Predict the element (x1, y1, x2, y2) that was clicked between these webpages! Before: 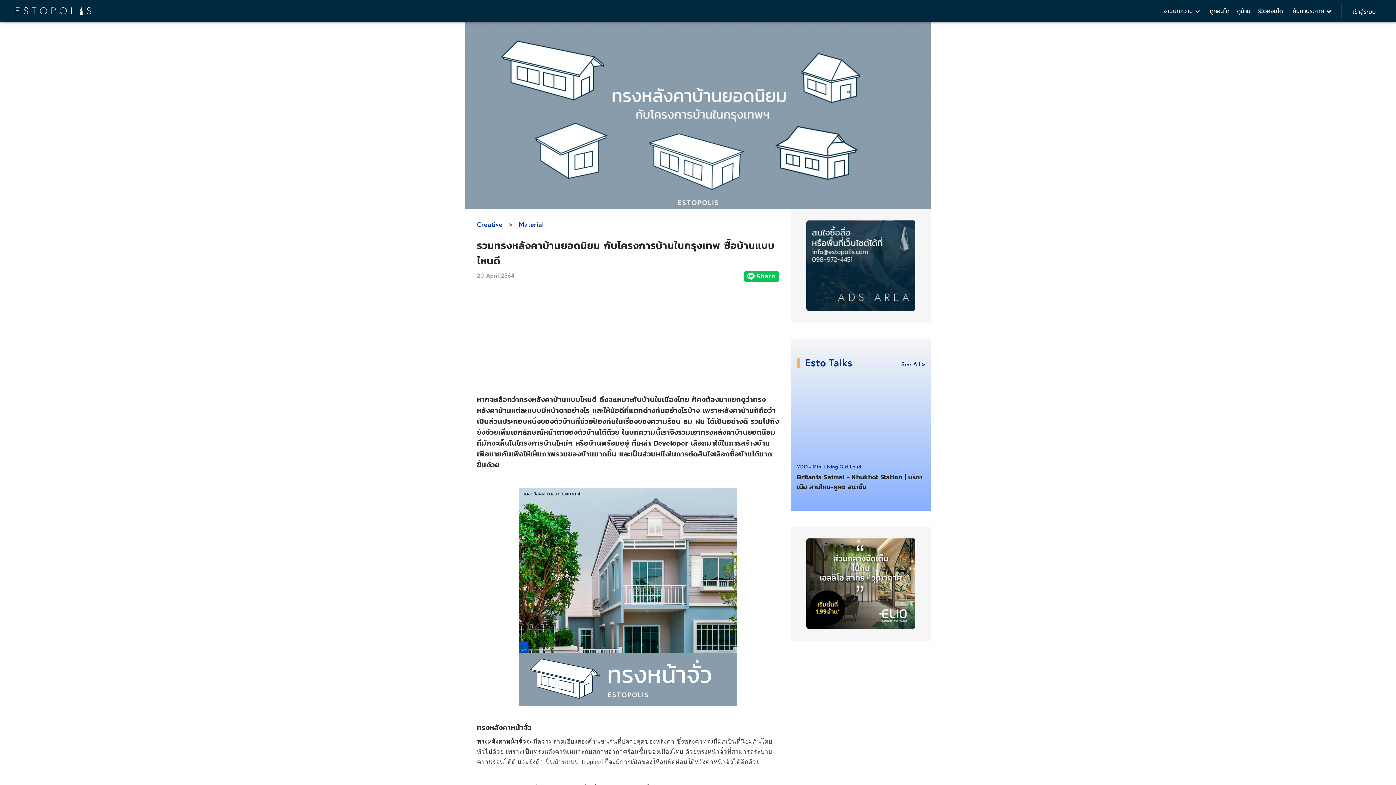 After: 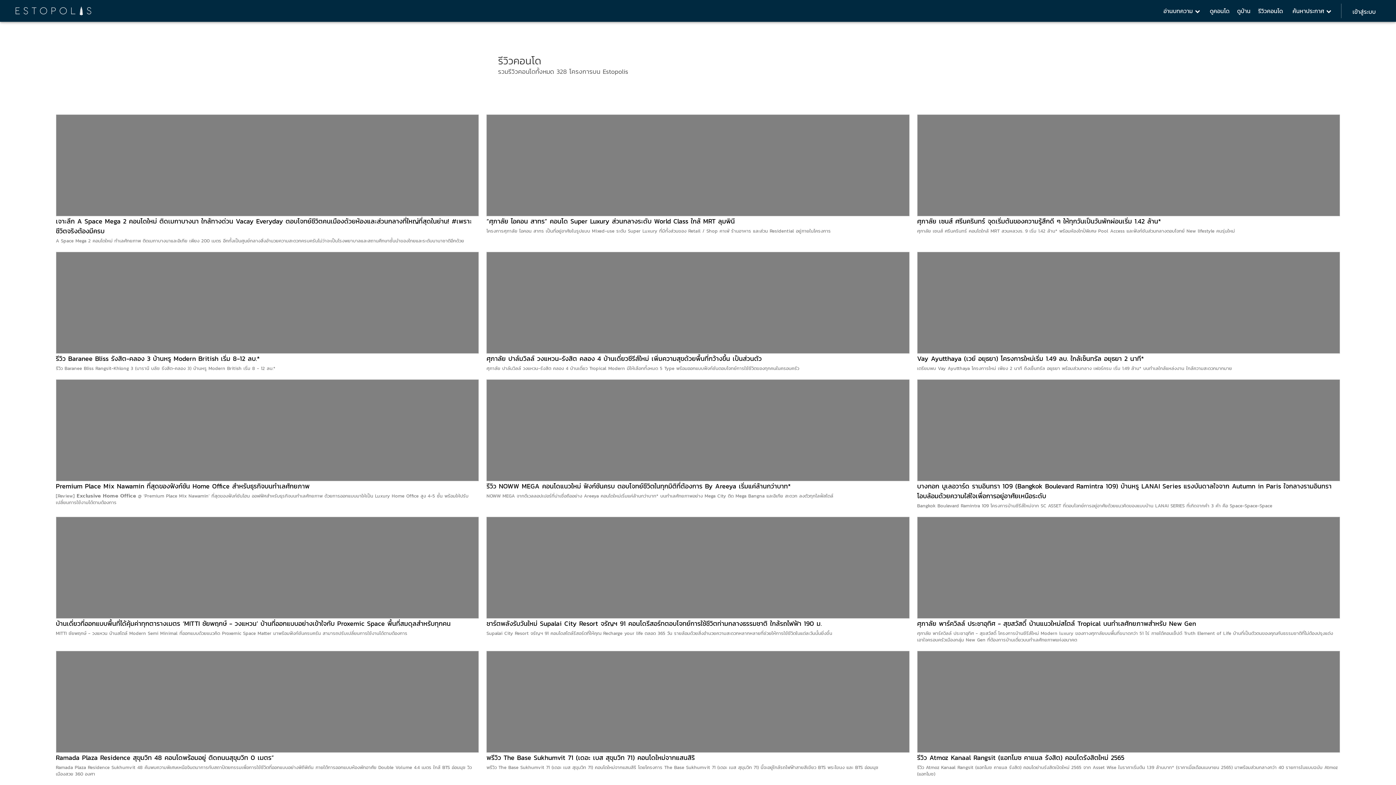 Action: label: รีวิวคอนโด bbox: (1254, 0, 1287, 21)